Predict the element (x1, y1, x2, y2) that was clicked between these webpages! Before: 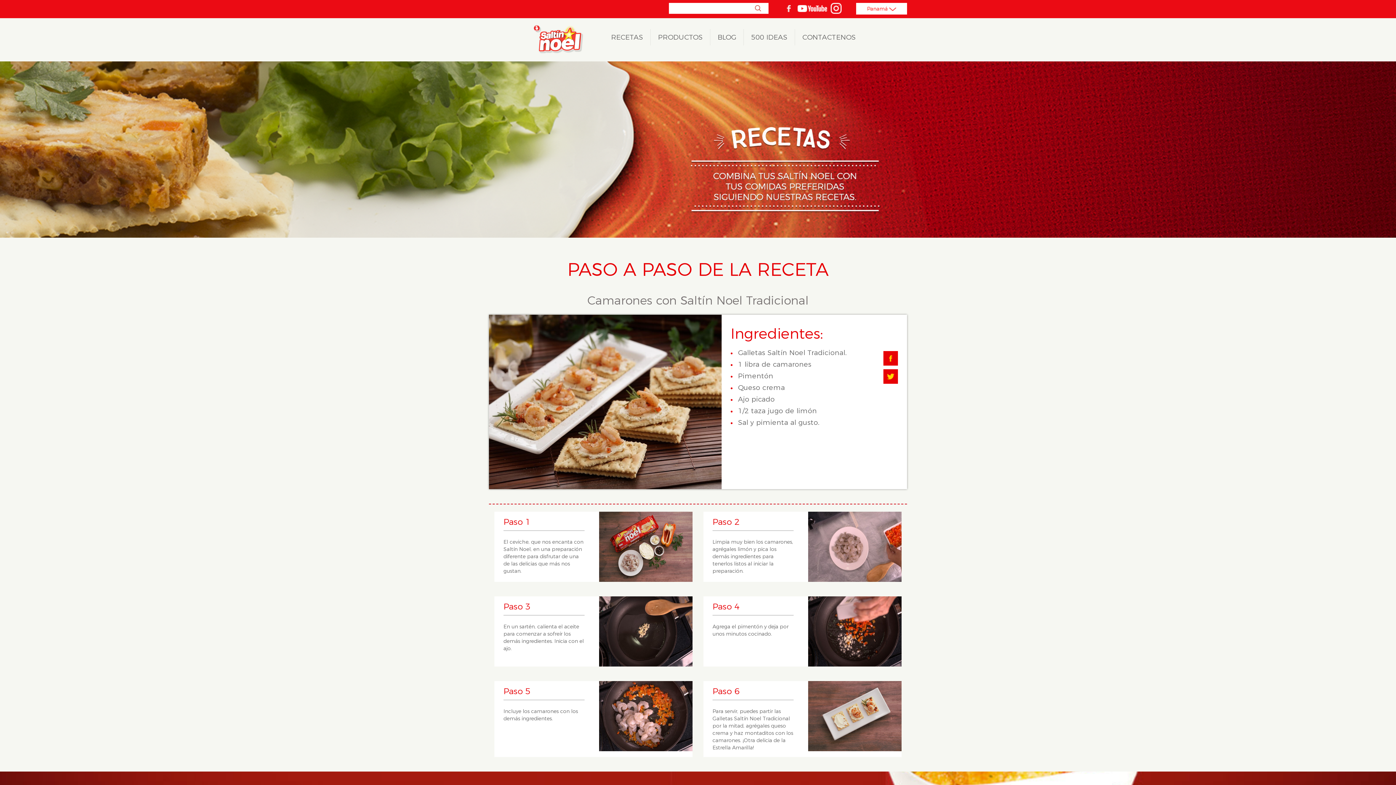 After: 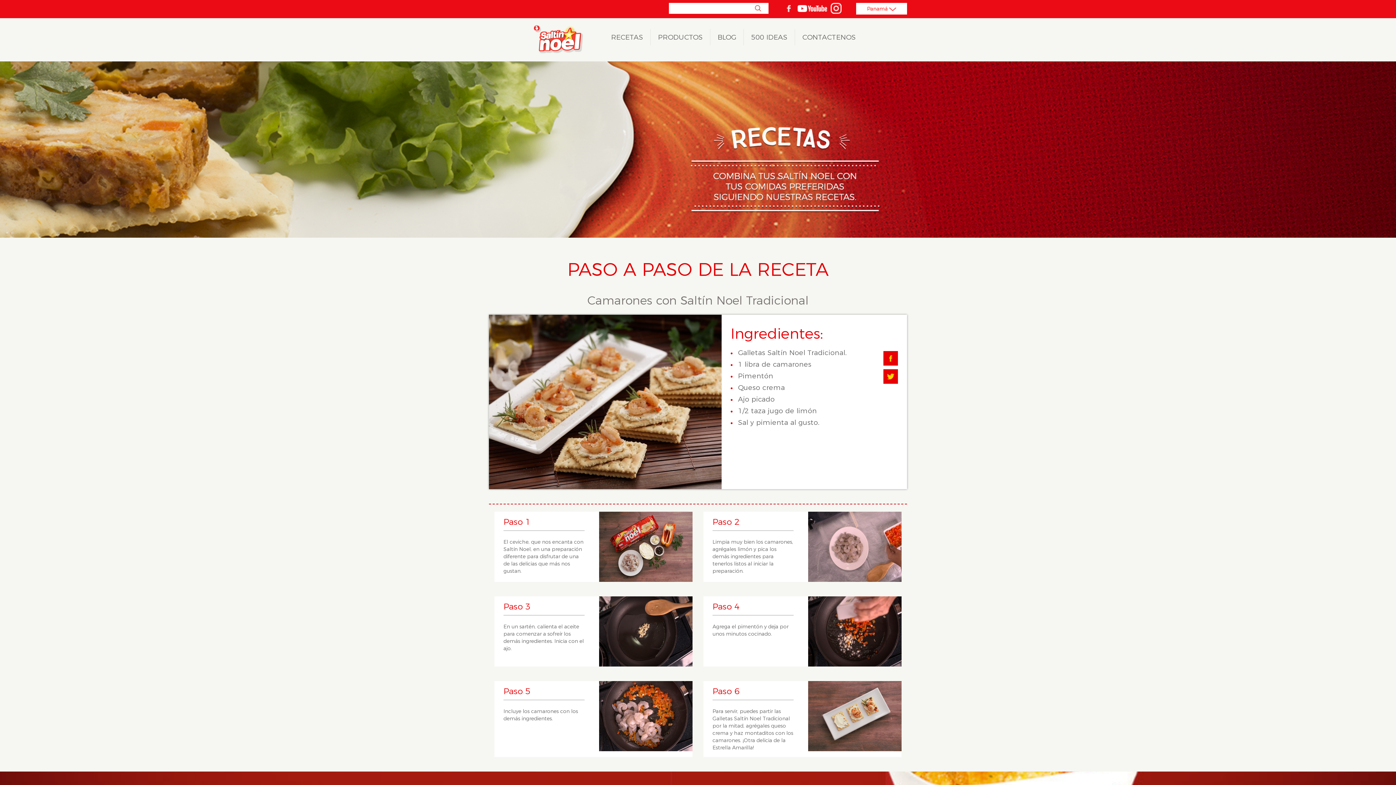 Action: label: youtube bbox: (797, 2, 827, 13)